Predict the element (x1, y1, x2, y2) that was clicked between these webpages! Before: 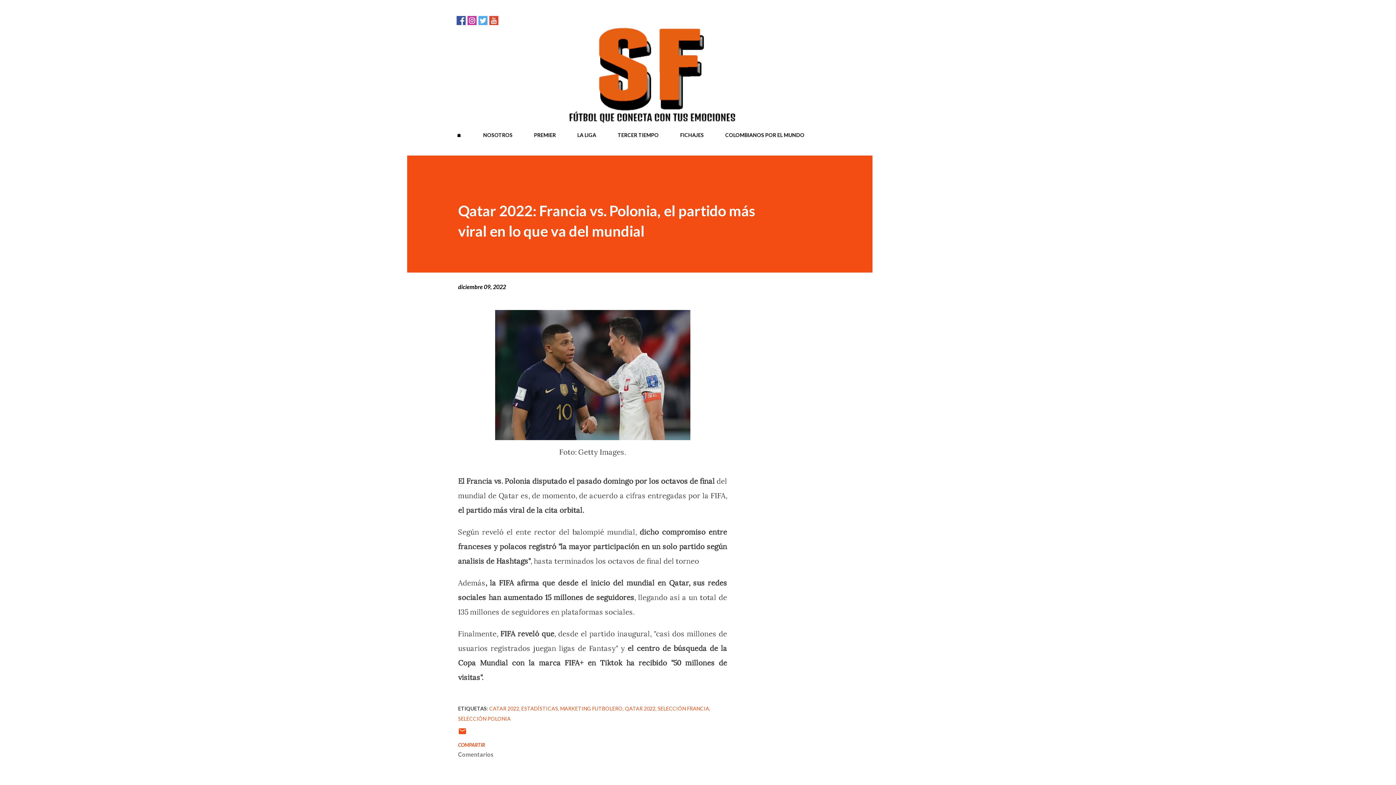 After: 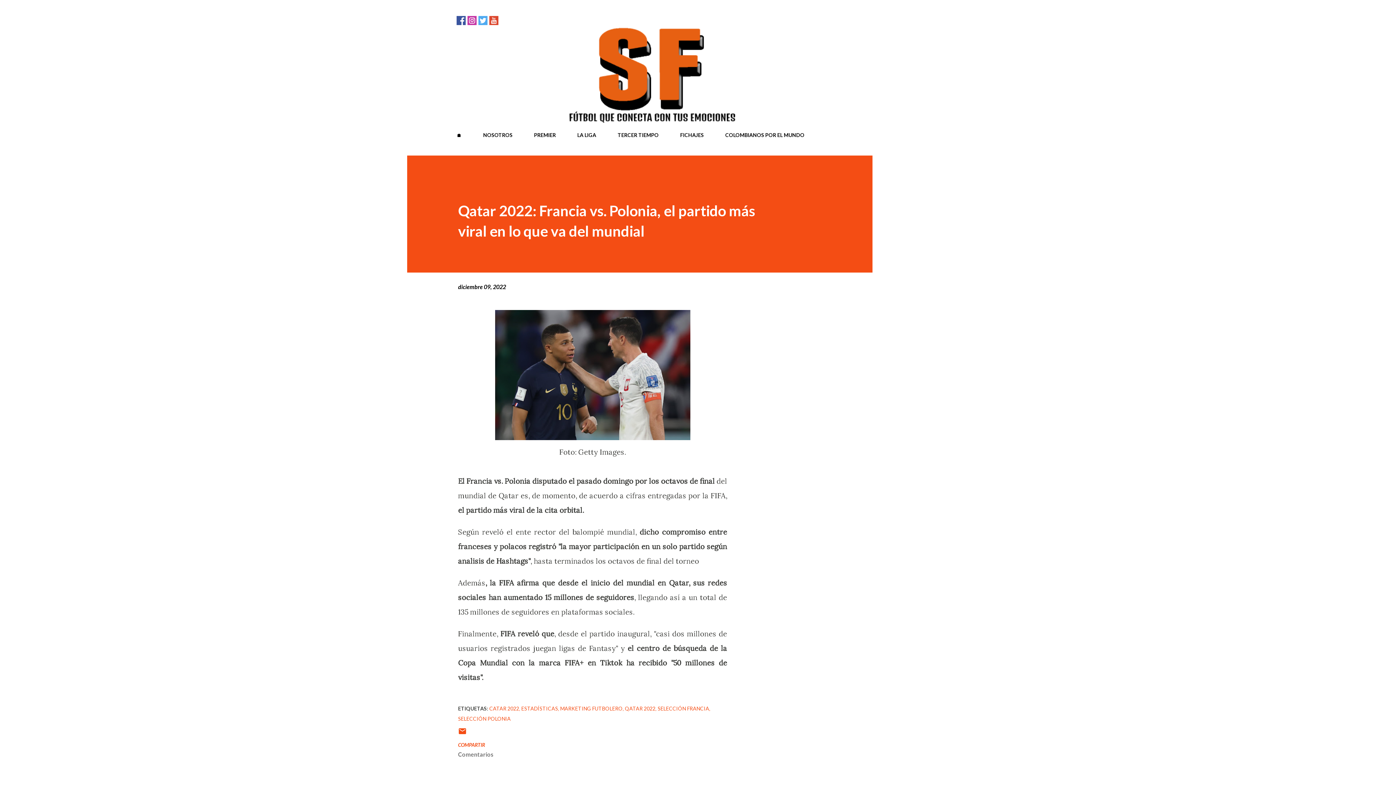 Action: bbox: (489, 17, 498, 26)